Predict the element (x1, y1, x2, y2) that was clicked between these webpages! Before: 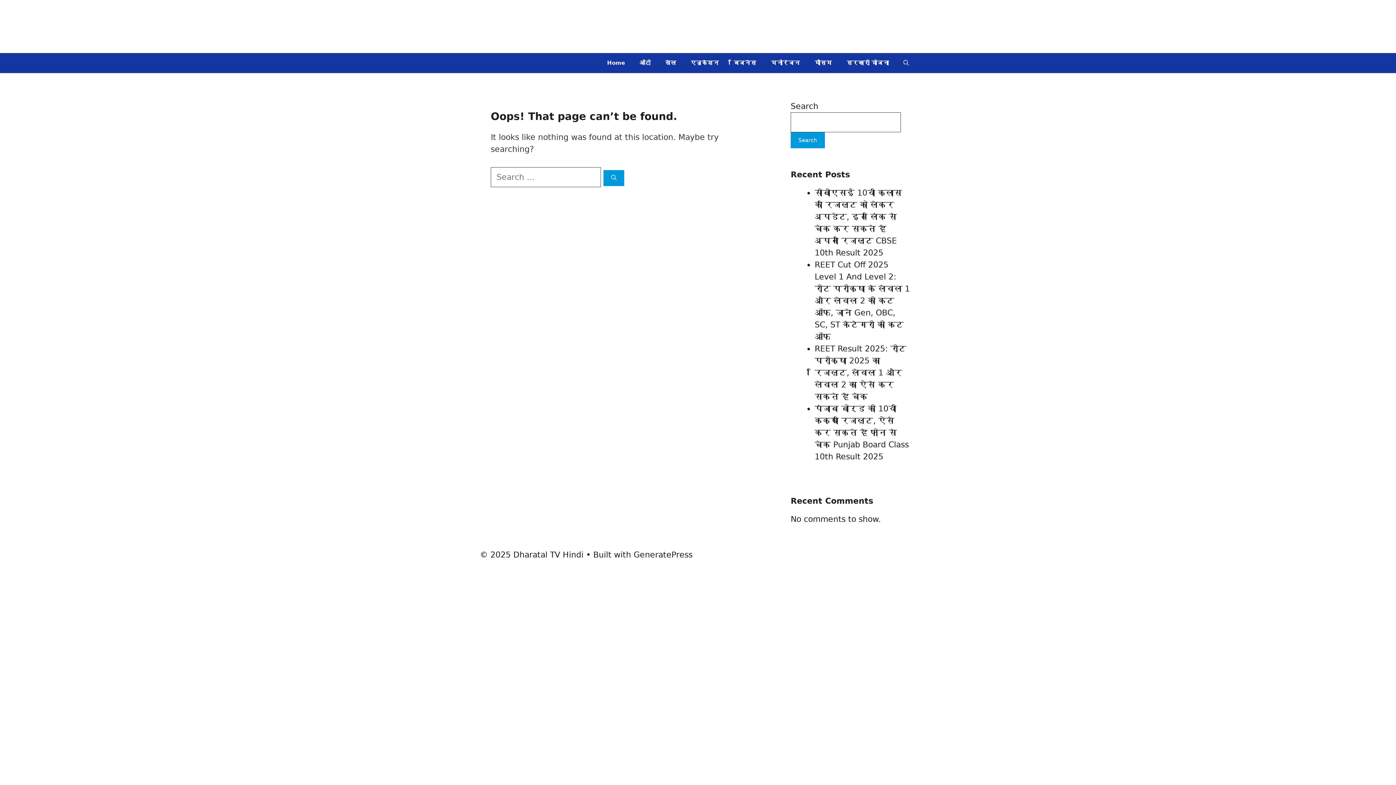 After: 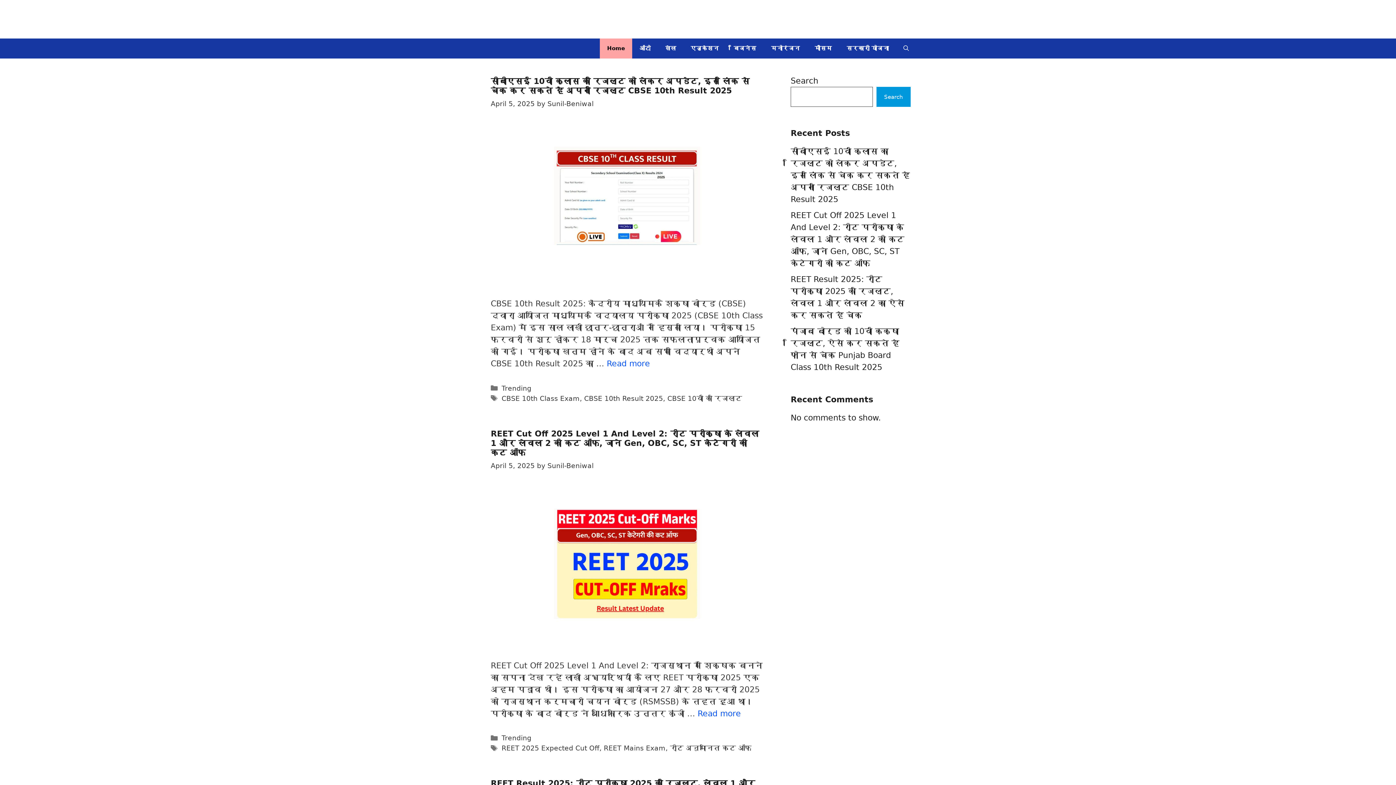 Action: bbox: (600, 53, 632, 73) label: Home